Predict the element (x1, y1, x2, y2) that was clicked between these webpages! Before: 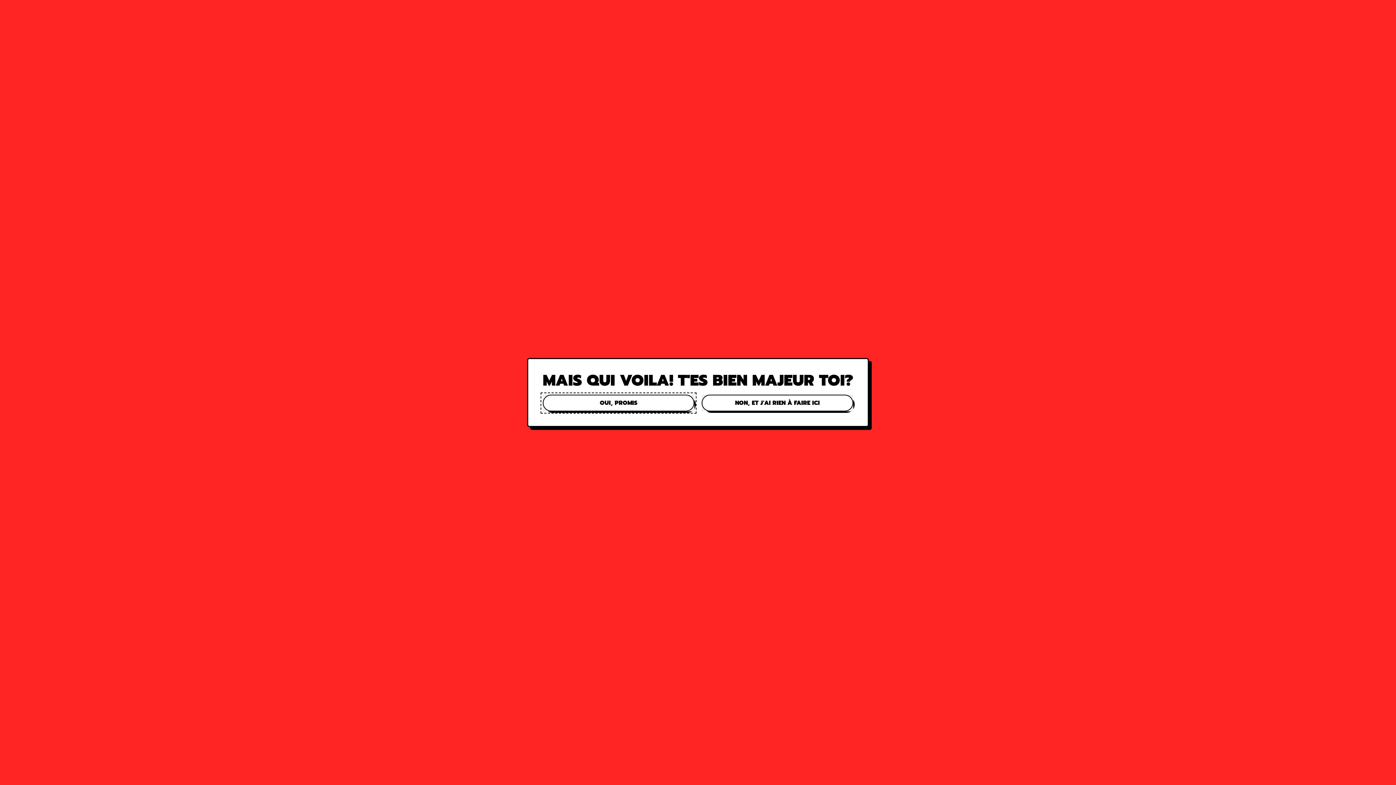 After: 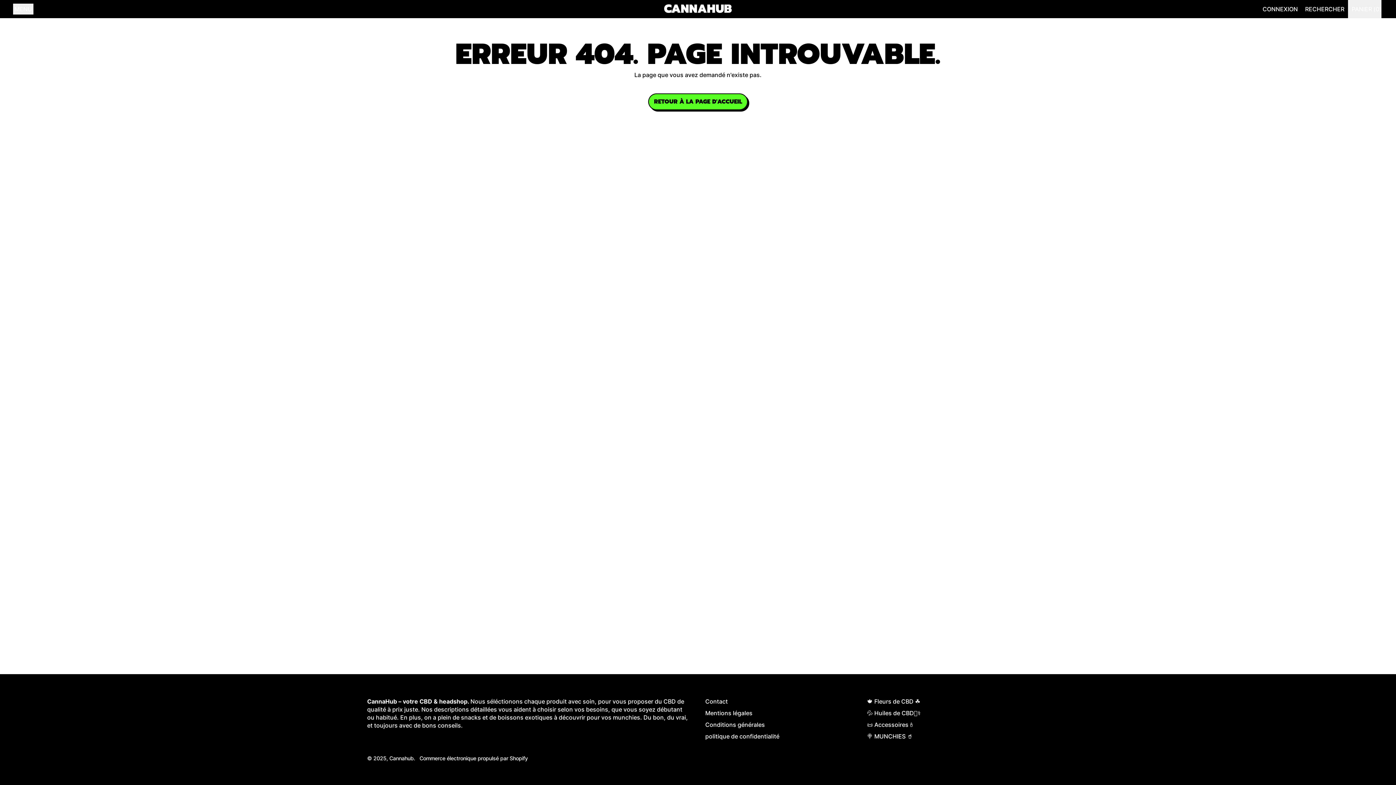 Action: bbox: (542, 394, 694, 411) label: OUI, PROMIS